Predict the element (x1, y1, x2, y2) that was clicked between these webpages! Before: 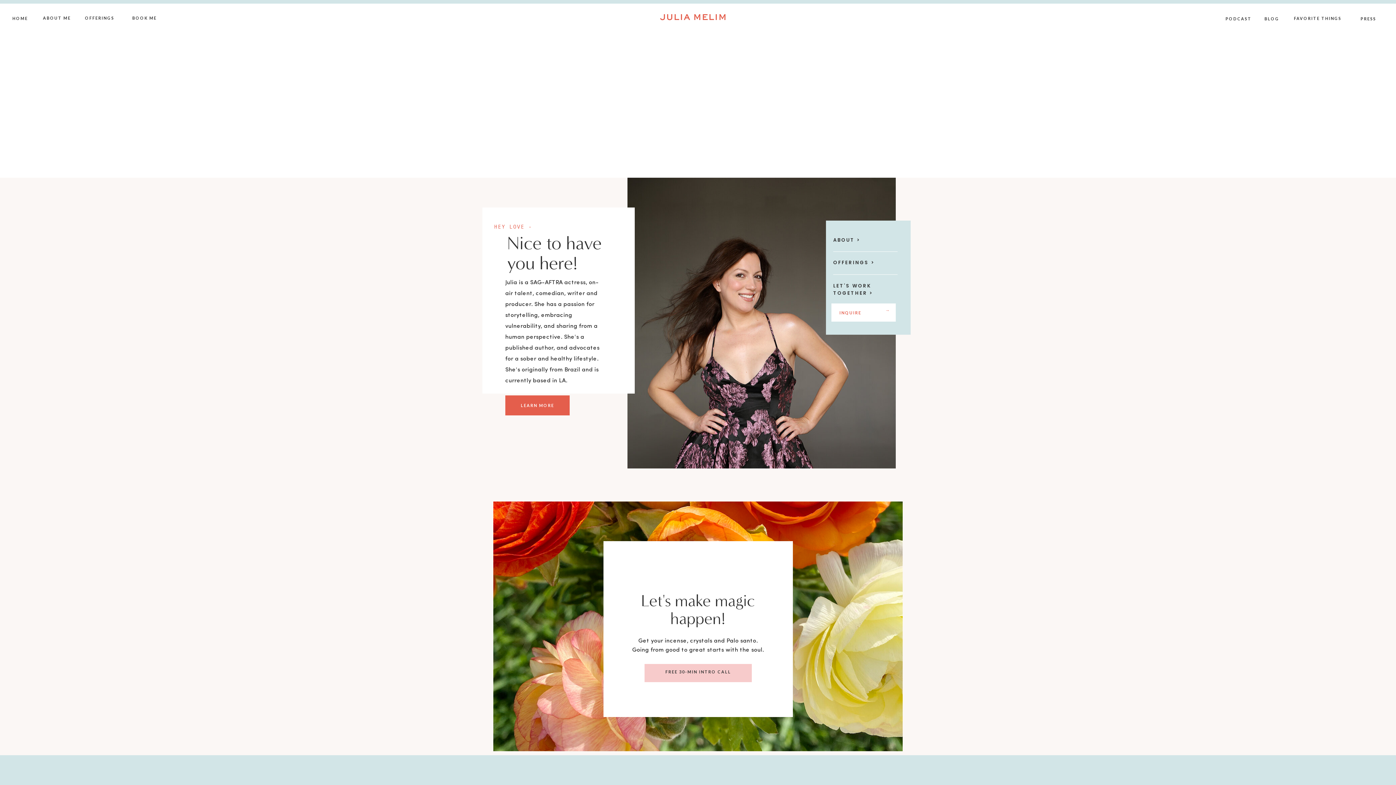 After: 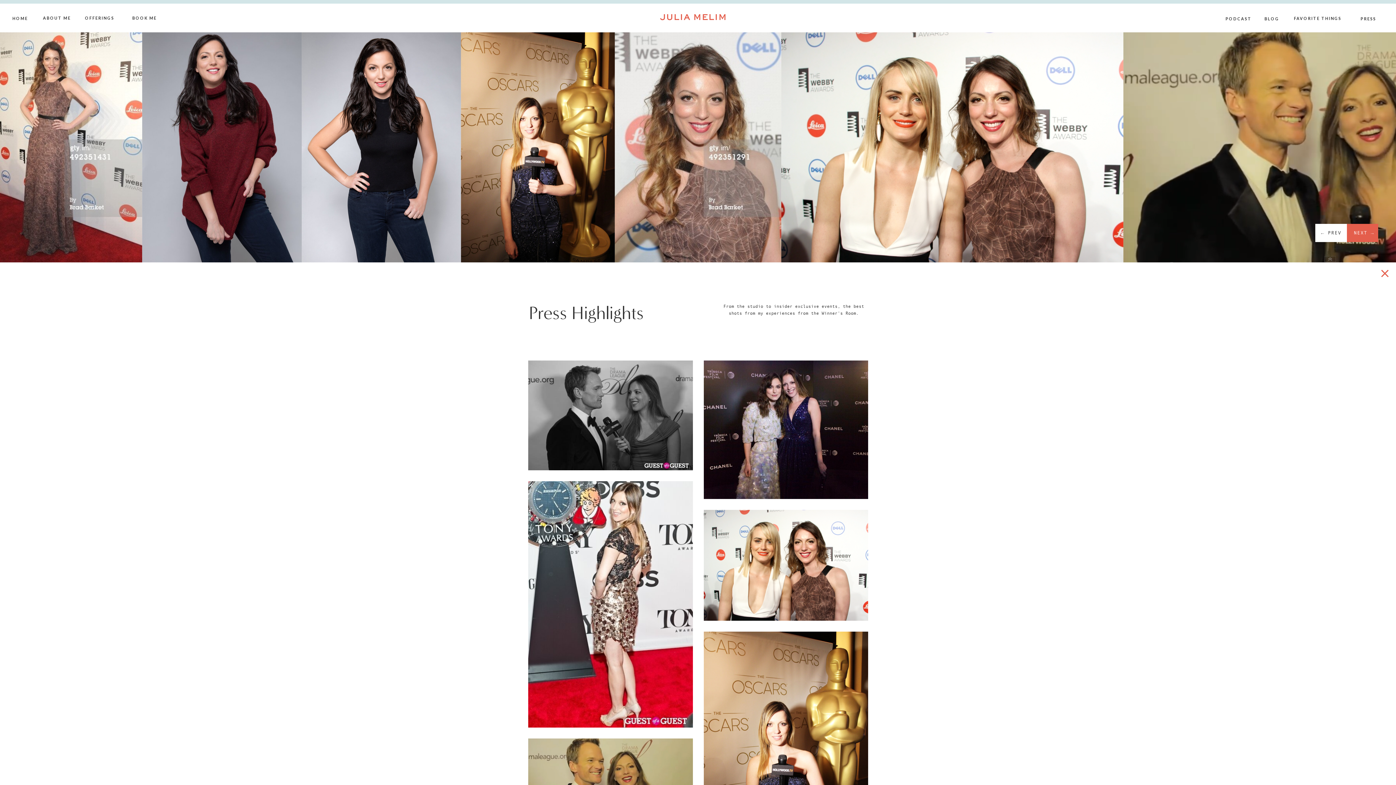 Action: bbox: (1341, 15, 1396, 21) label: PRESS